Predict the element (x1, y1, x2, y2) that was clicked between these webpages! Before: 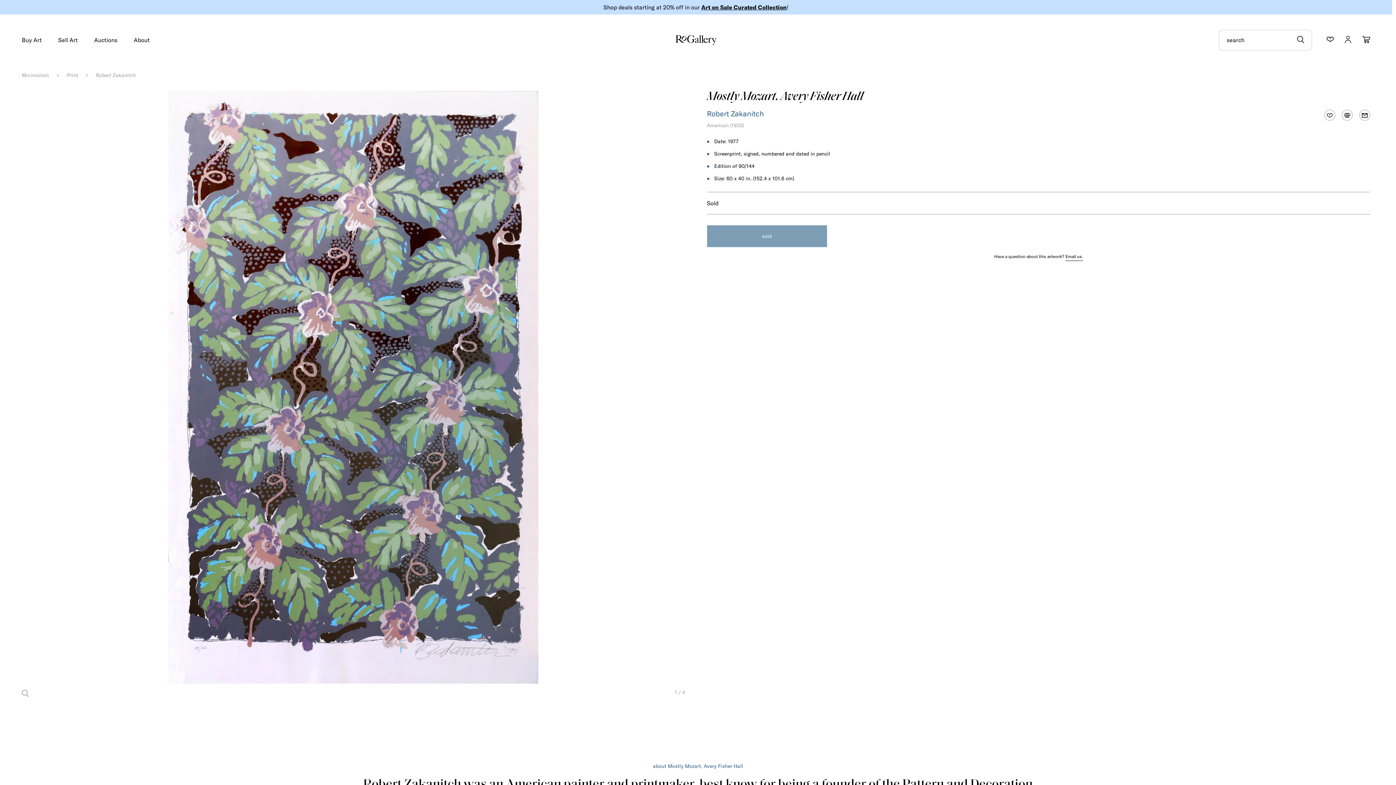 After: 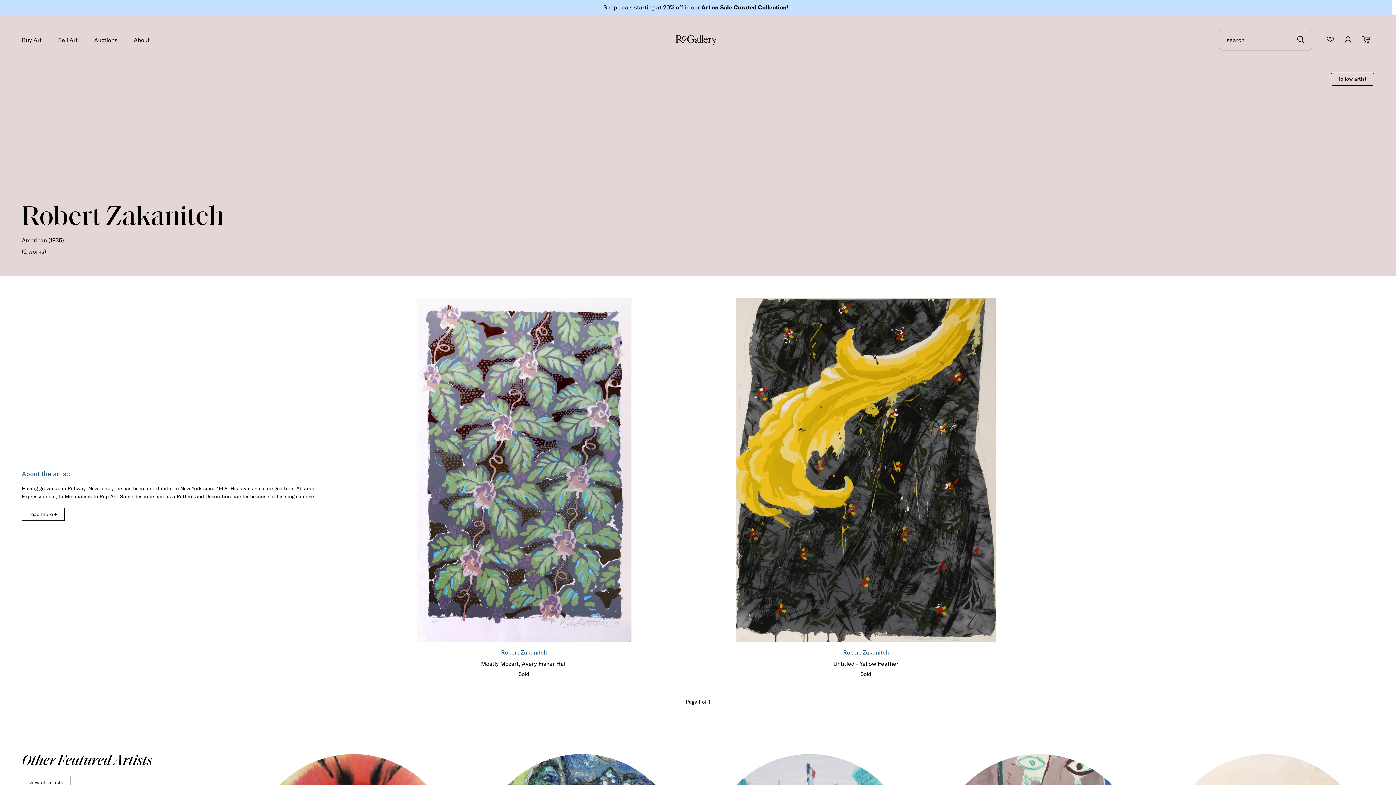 Action: bbox: (96, 72, 136, 79) label: Robert Zakanitch